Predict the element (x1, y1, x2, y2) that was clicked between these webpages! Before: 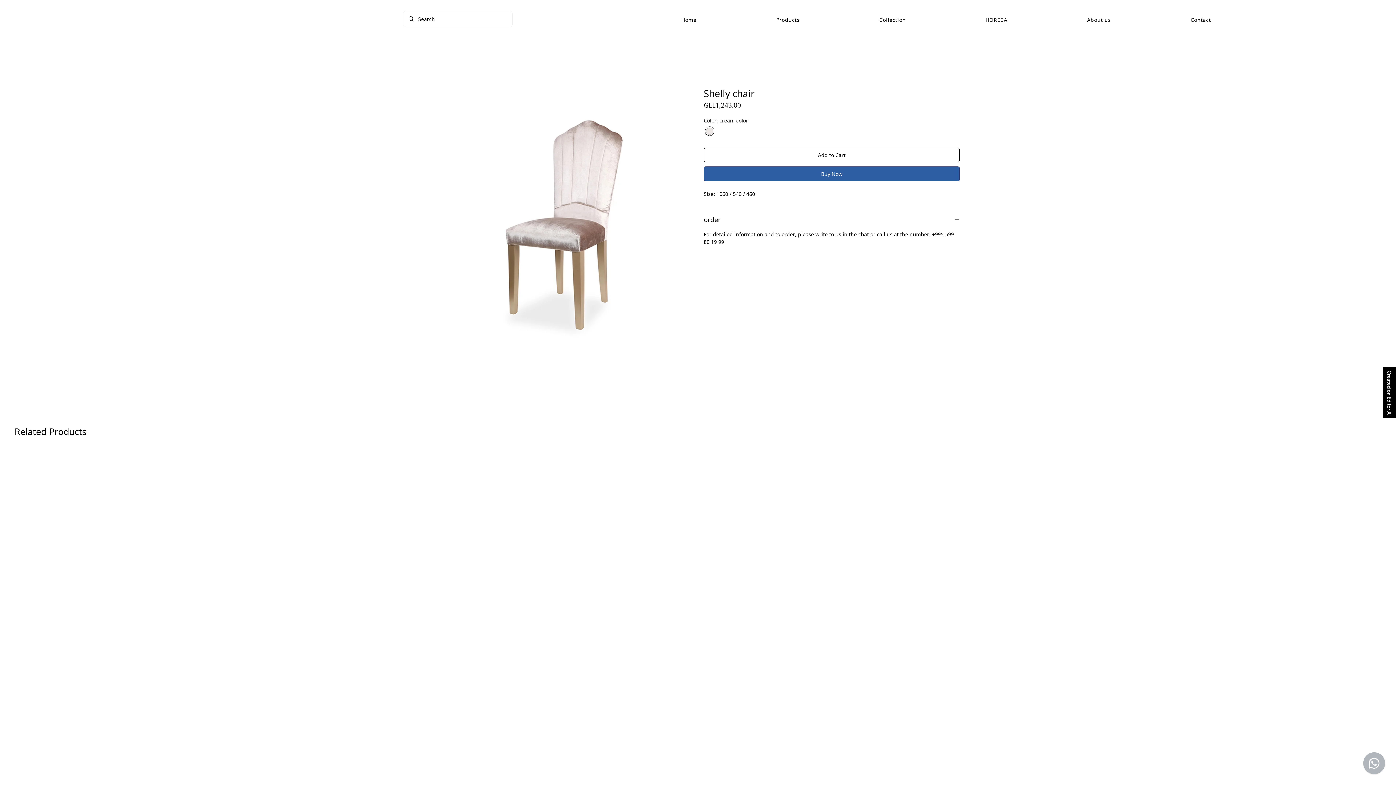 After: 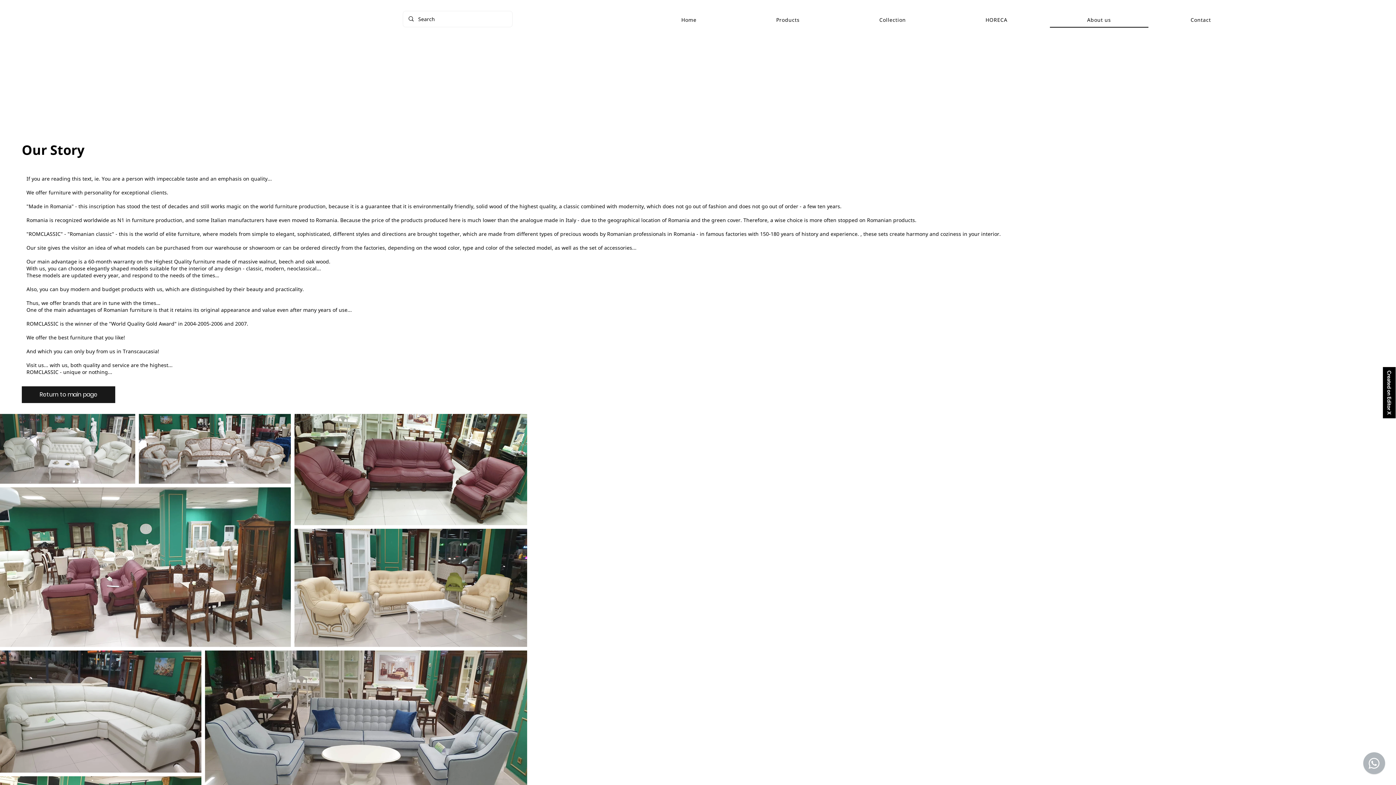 Action: bbox: (1050, 12, 1148, 27) label: About us